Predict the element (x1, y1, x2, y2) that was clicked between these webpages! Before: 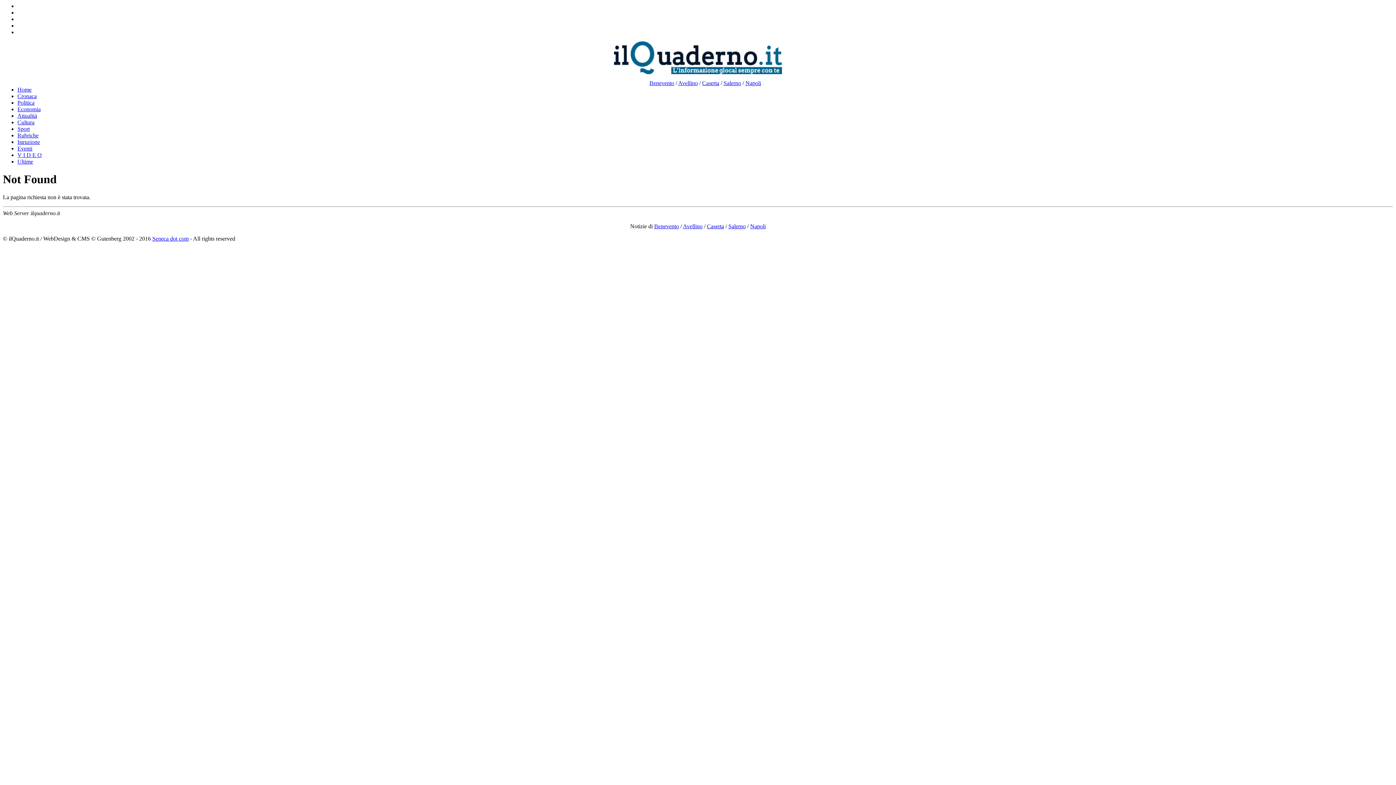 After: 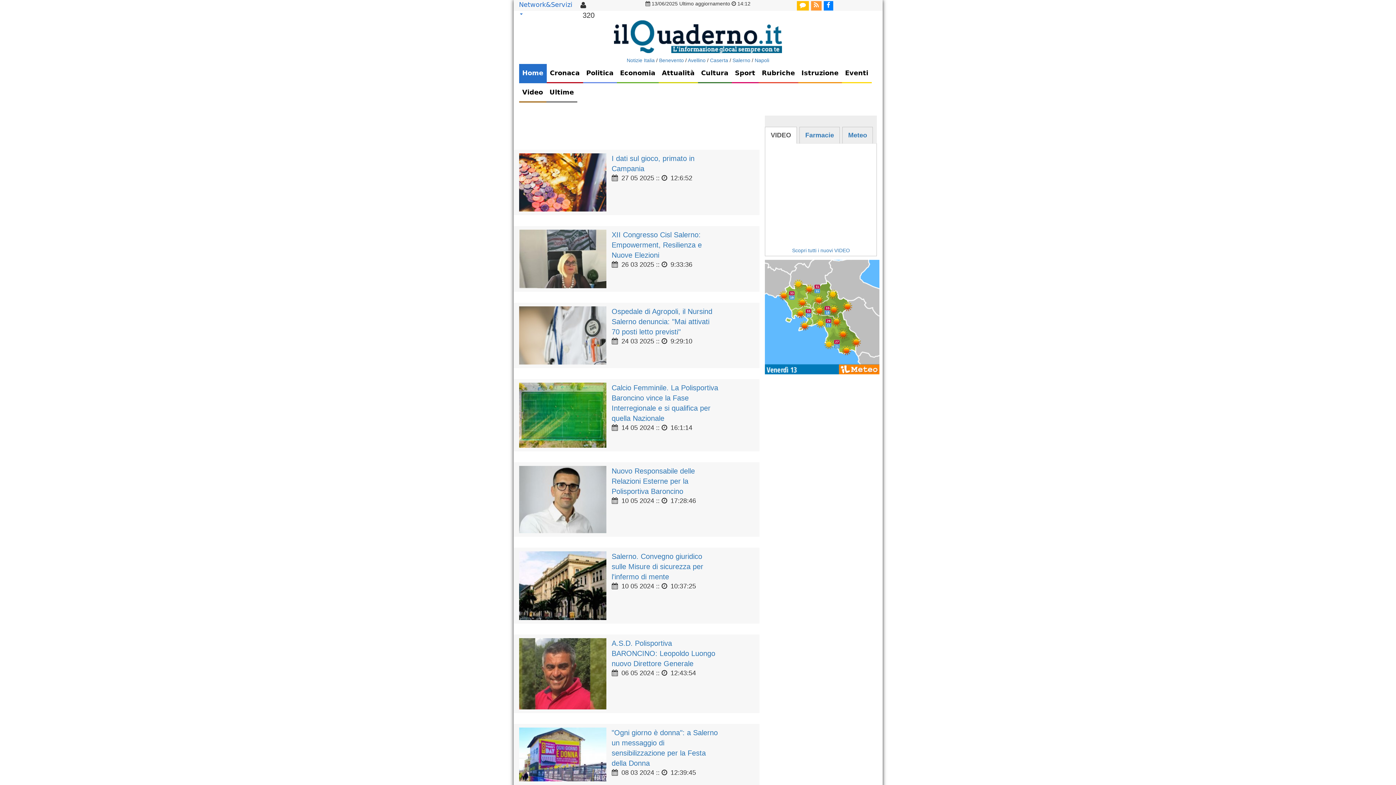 Action: label: Salerno bbox: (723, 80, 741, 86)